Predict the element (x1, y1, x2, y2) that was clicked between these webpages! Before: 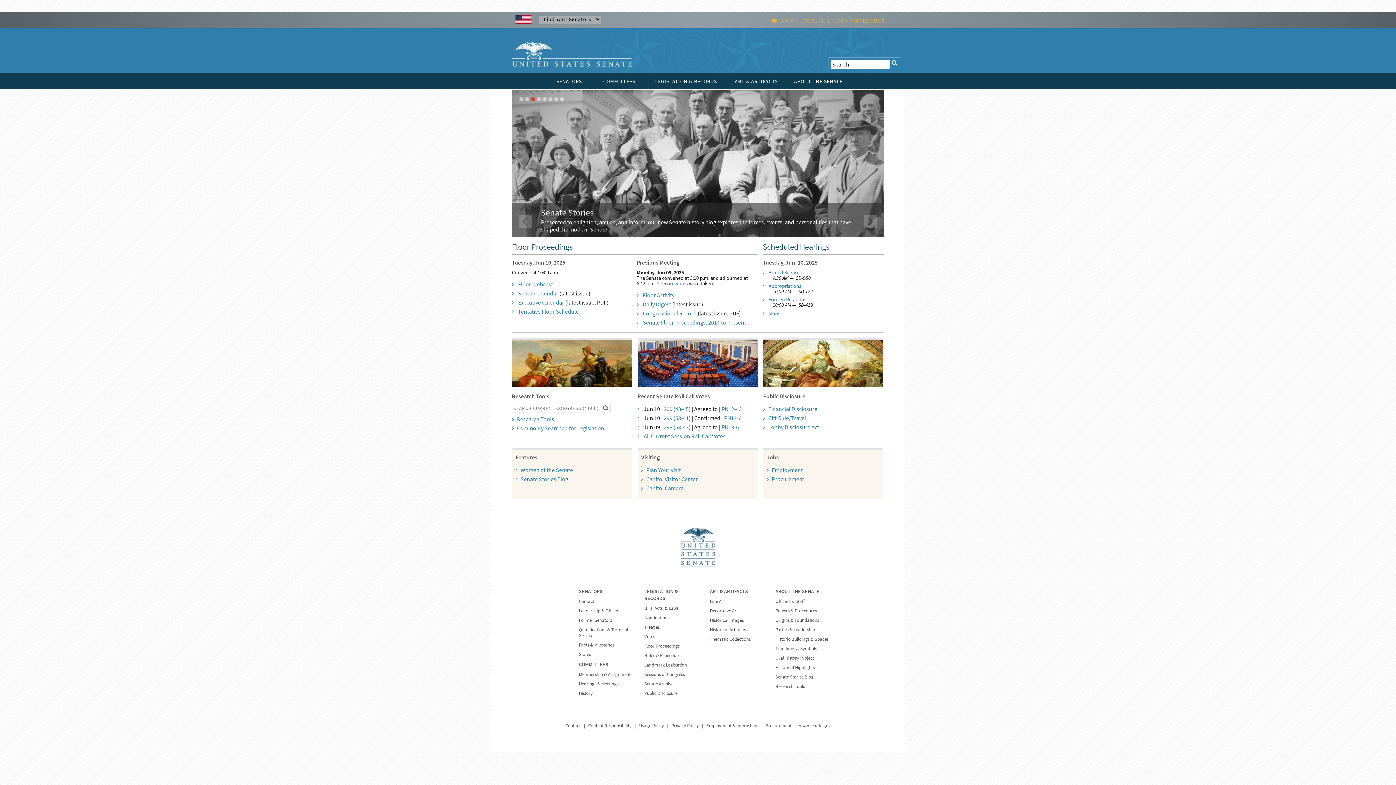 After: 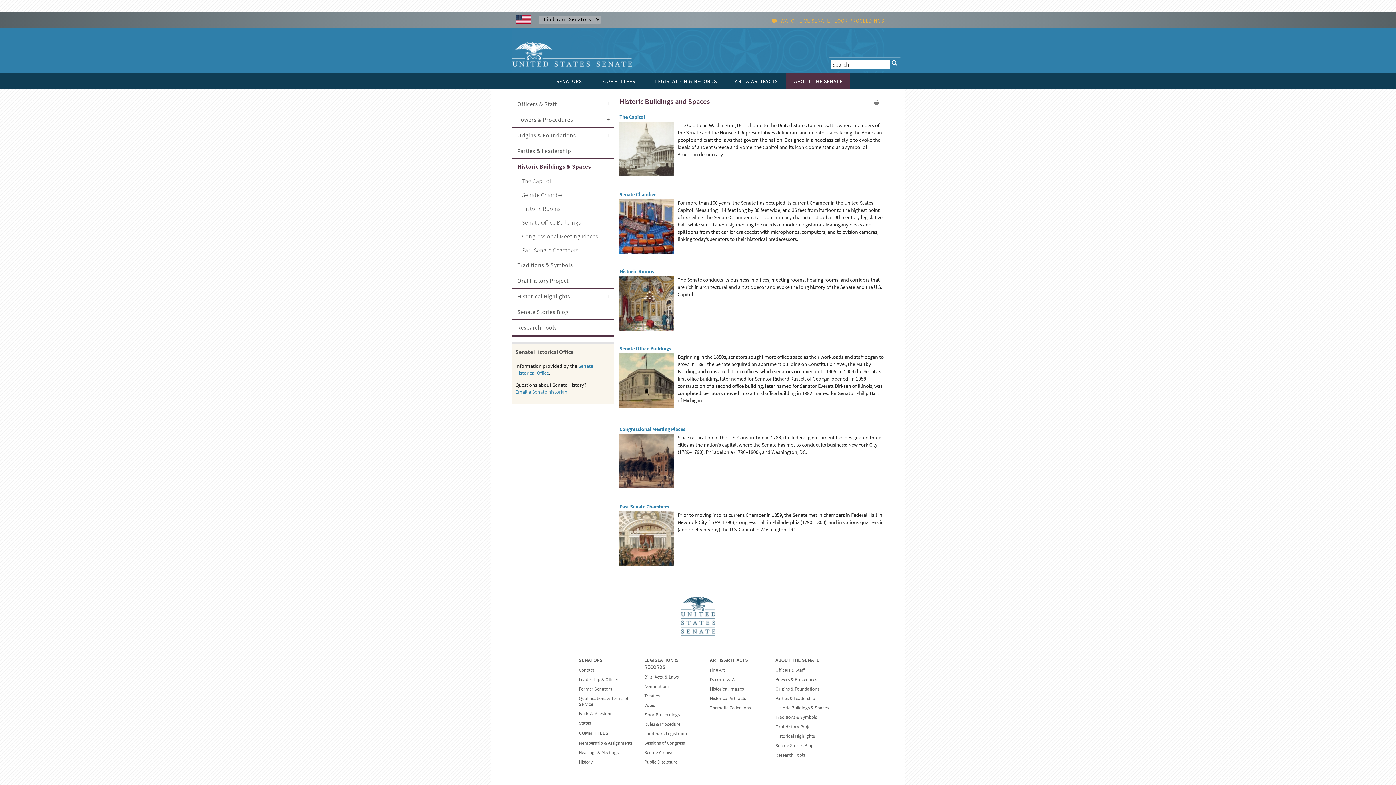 Action: label: Historic Buildings & Spaces bbox: (775, 636, 828, 642)